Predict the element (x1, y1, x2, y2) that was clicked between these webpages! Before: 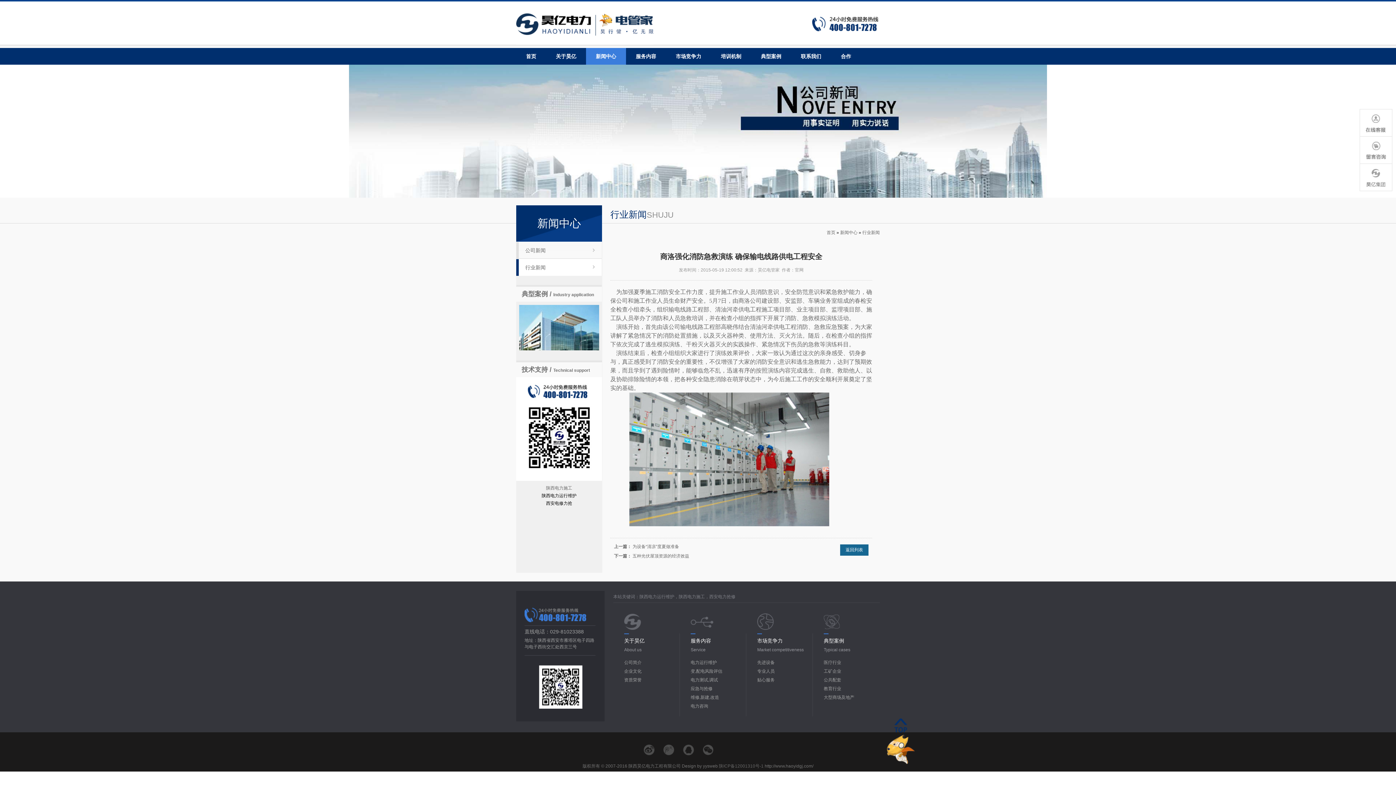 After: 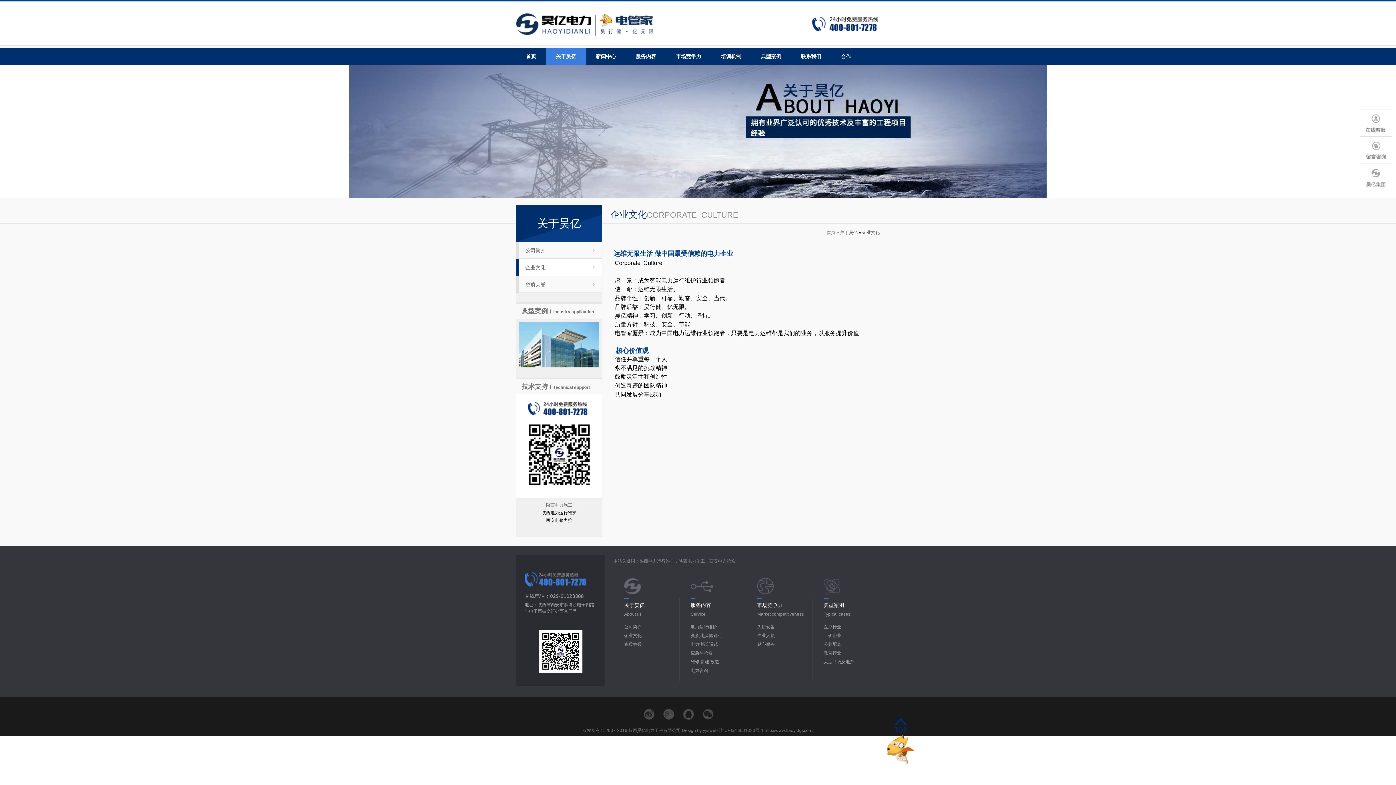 Action: bbox: (624, 669, 641, 674) label: 企业文化